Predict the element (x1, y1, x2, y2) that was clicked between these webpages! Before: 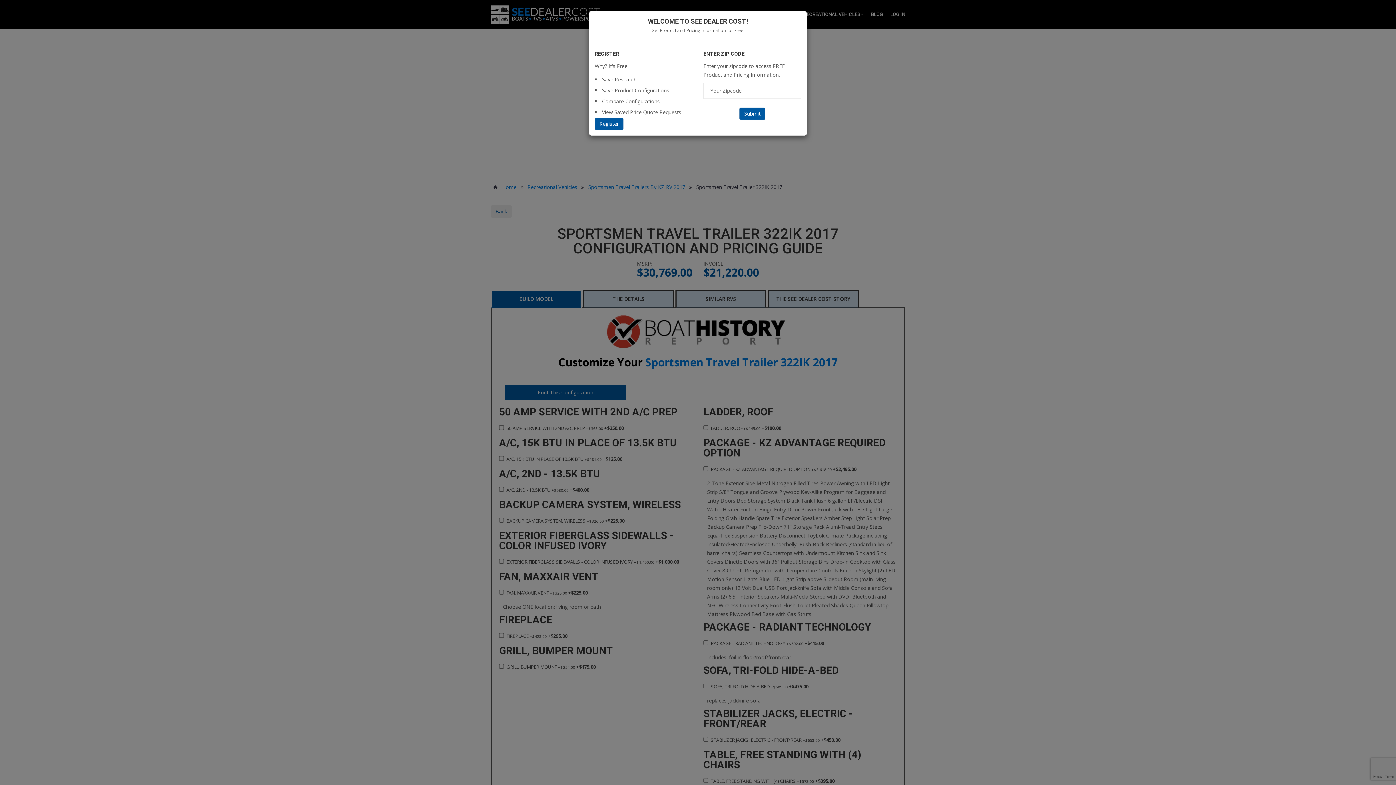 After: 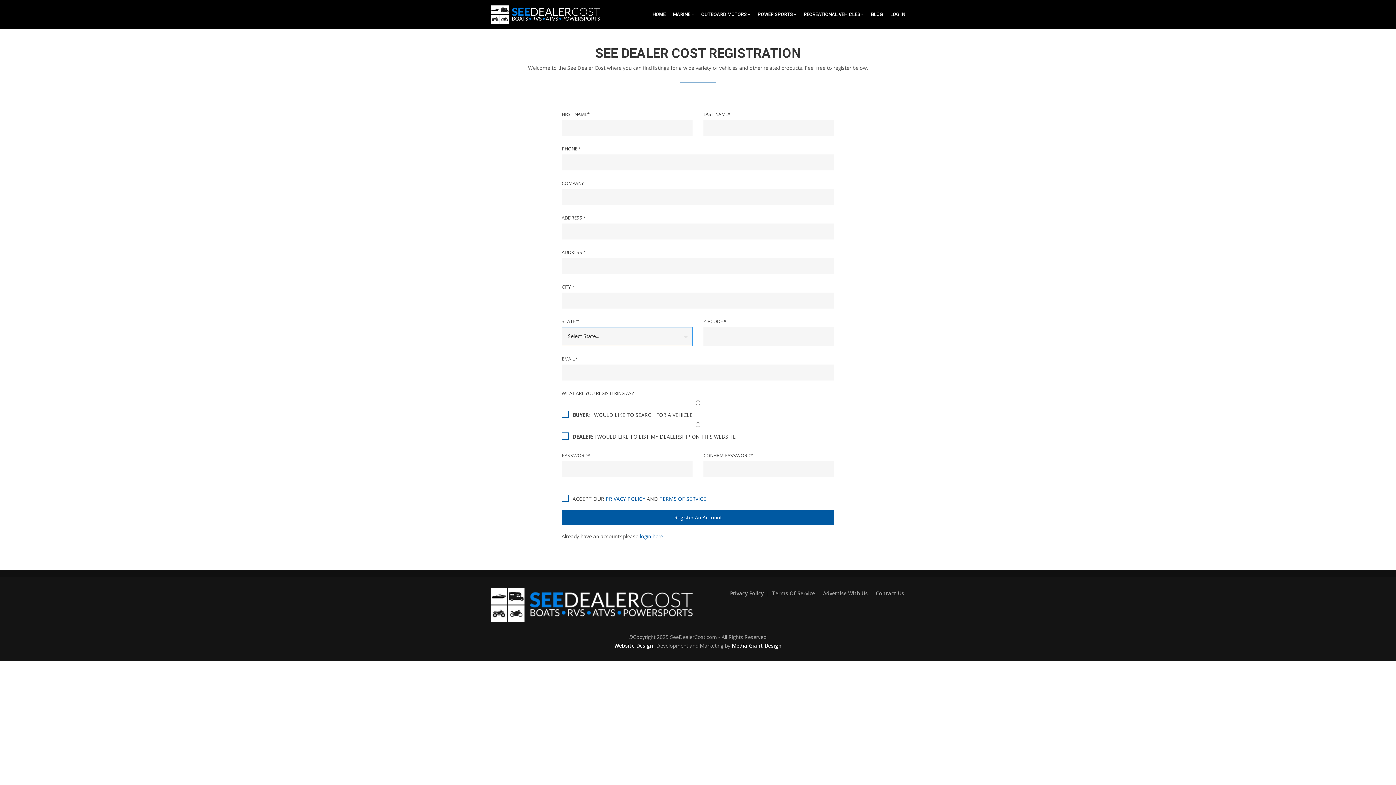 Action: bbox: (594, 117, 623, 130) label: Register